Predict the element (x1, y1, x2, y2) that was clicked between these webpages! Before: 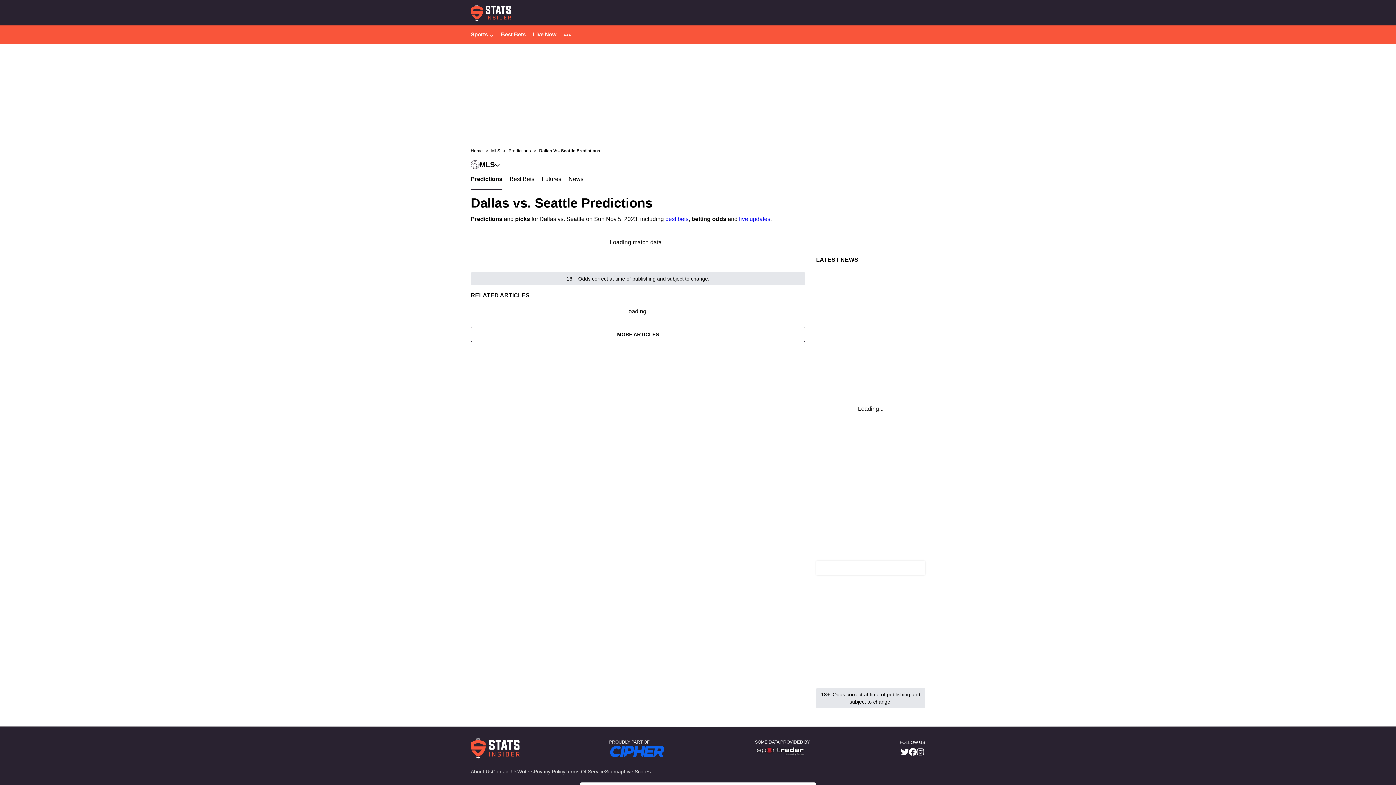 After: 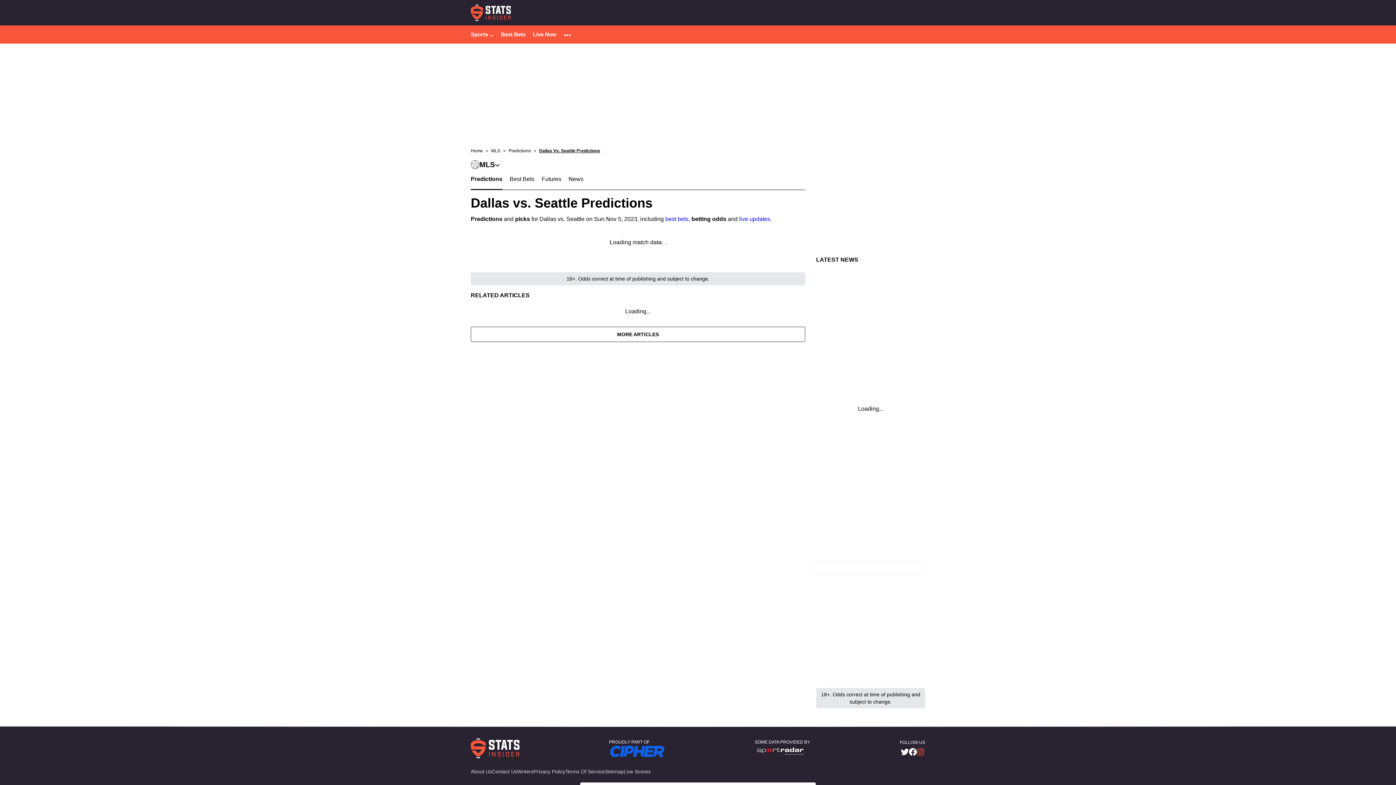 Action: label: Instagram bbox: (917, 747, 924, 756)